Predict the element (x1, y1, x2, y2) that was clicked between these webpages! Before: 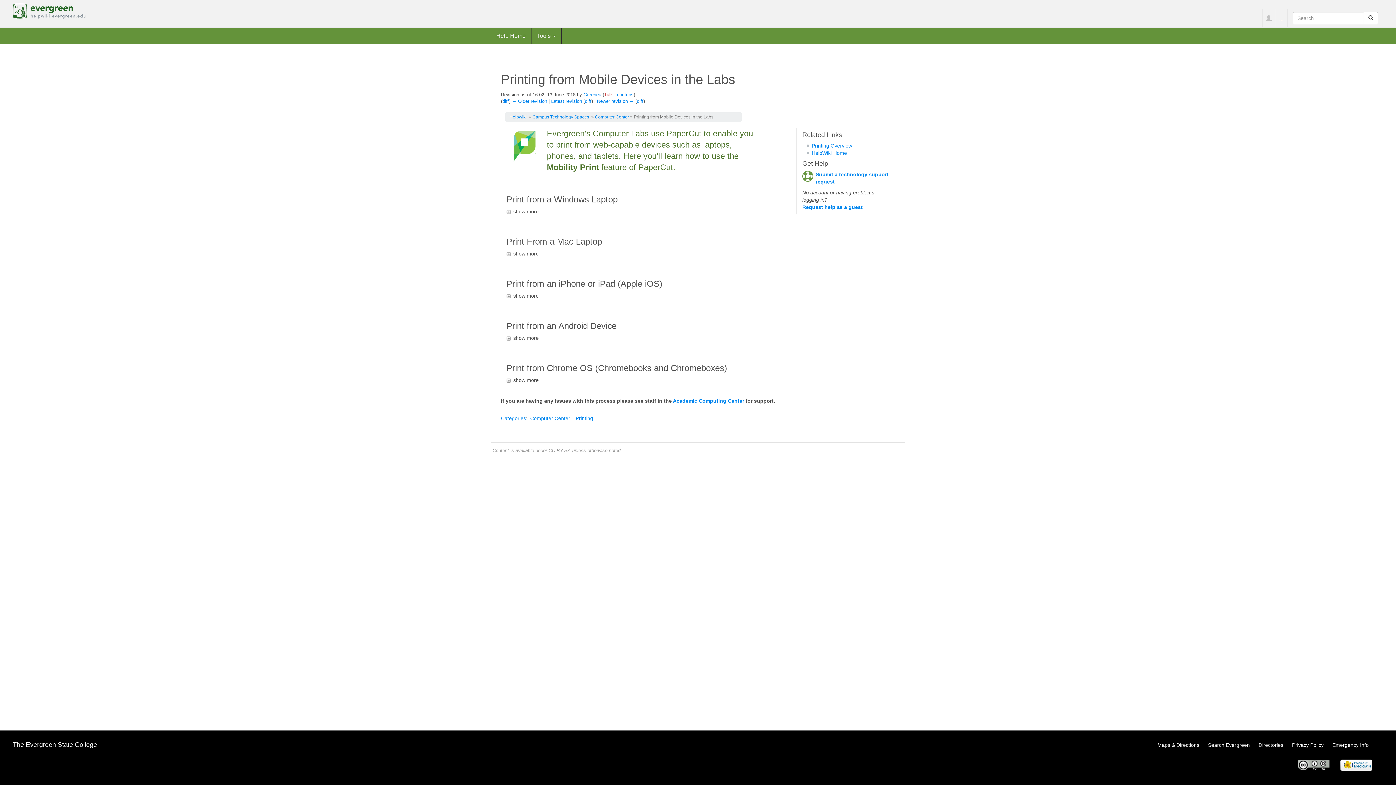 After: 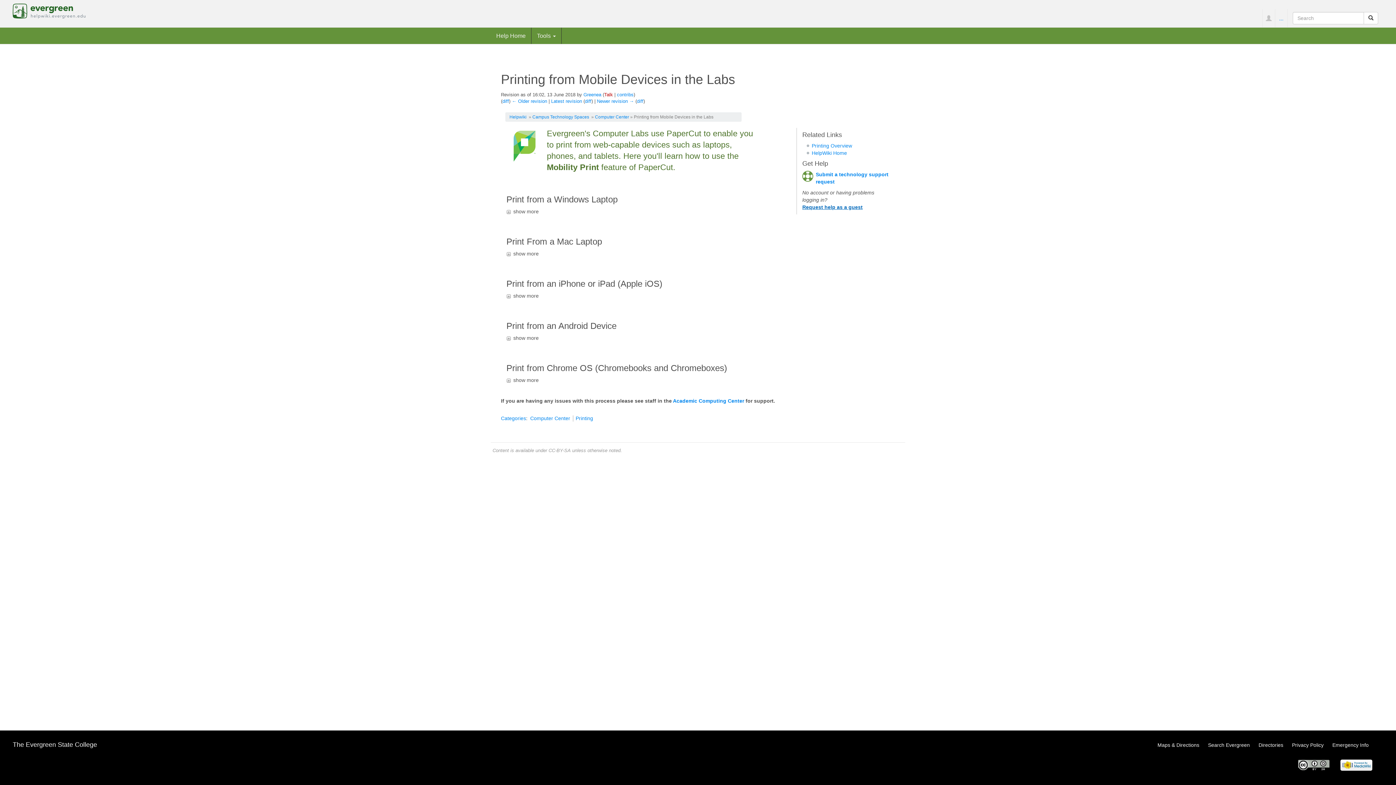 Action: label: Request help as a guest bbox: (802, 204, 862, 210)